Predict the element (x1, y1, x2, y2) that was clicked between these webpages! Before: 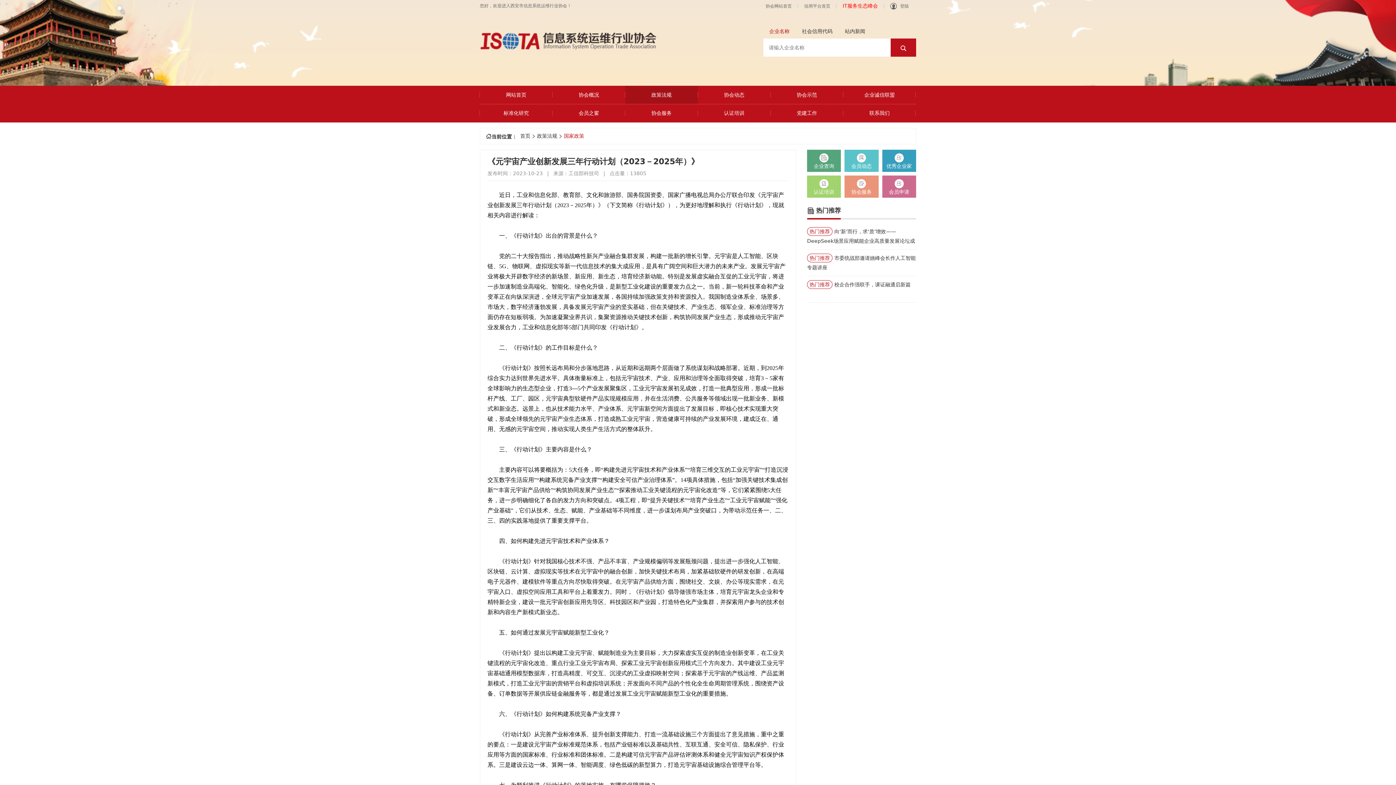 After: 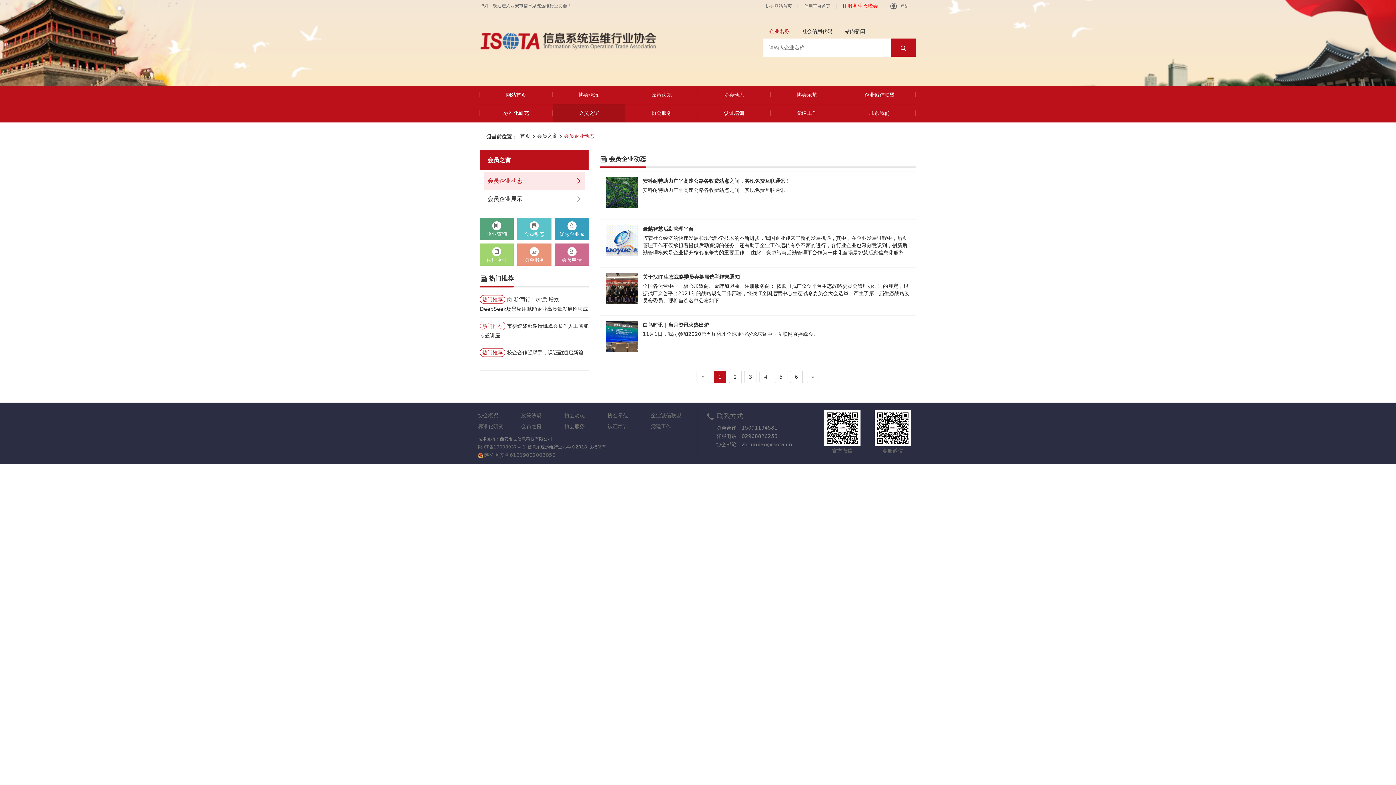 Action: label: 

会员动态 bbox: (844, 149, 878, 172)